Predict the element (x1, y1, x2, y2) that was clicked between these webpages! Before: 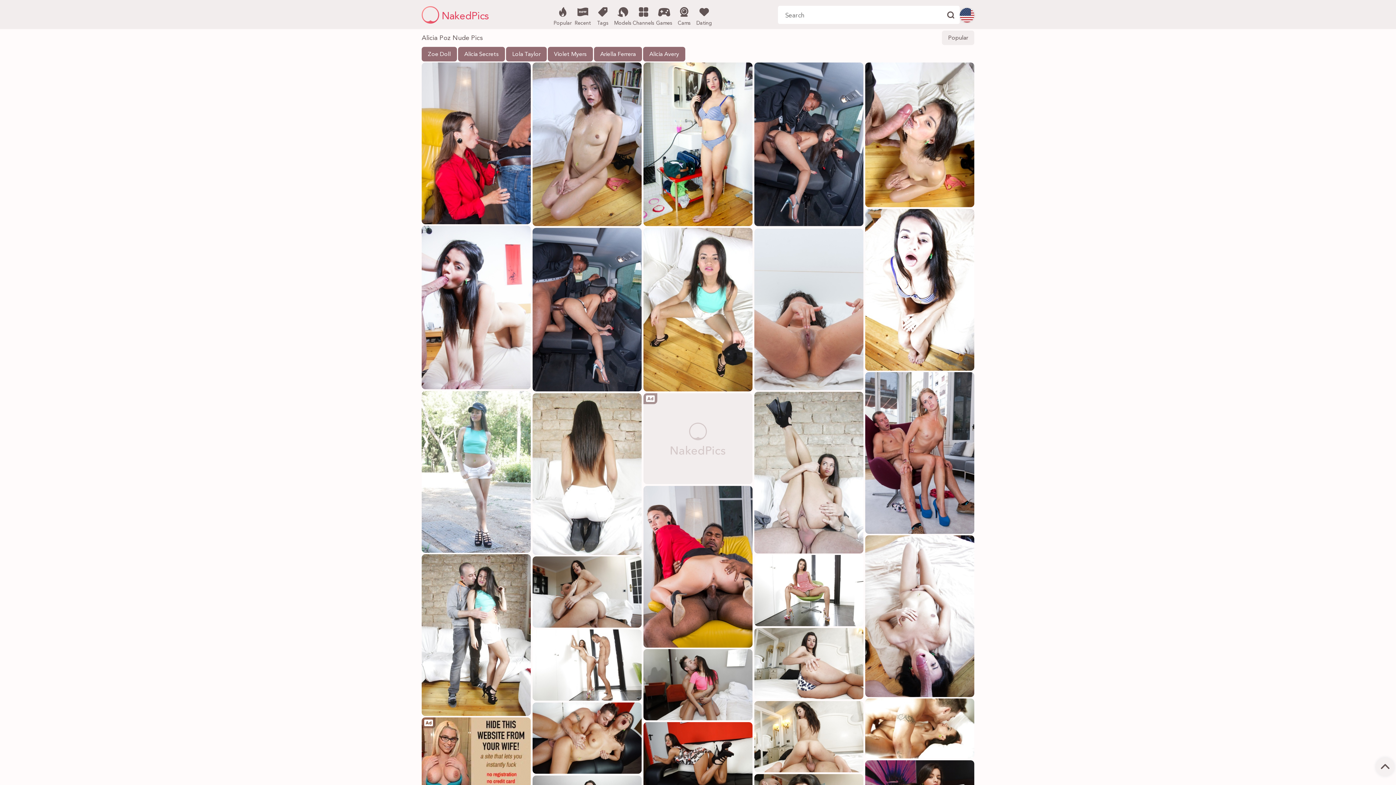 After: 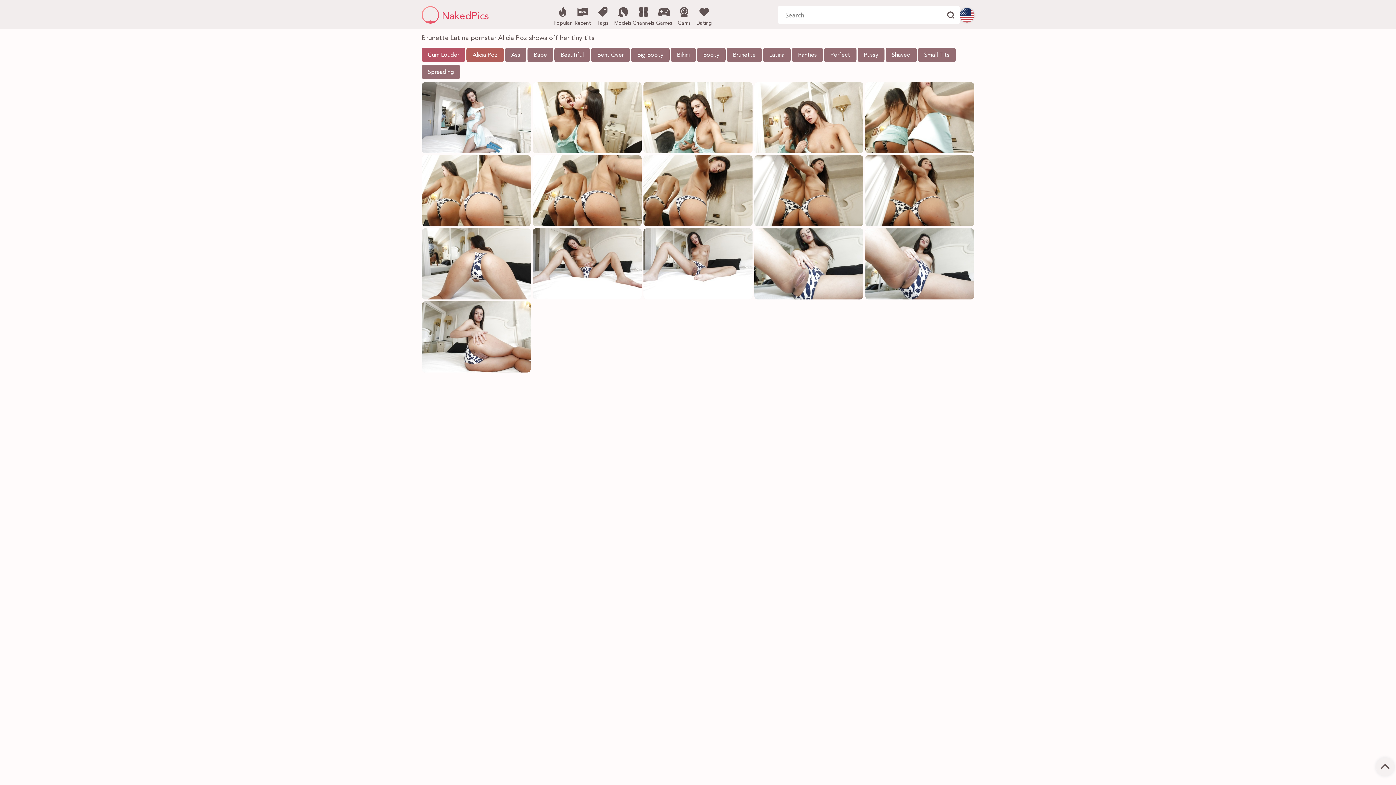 Action: bbox: (754, 628, 863, 699)